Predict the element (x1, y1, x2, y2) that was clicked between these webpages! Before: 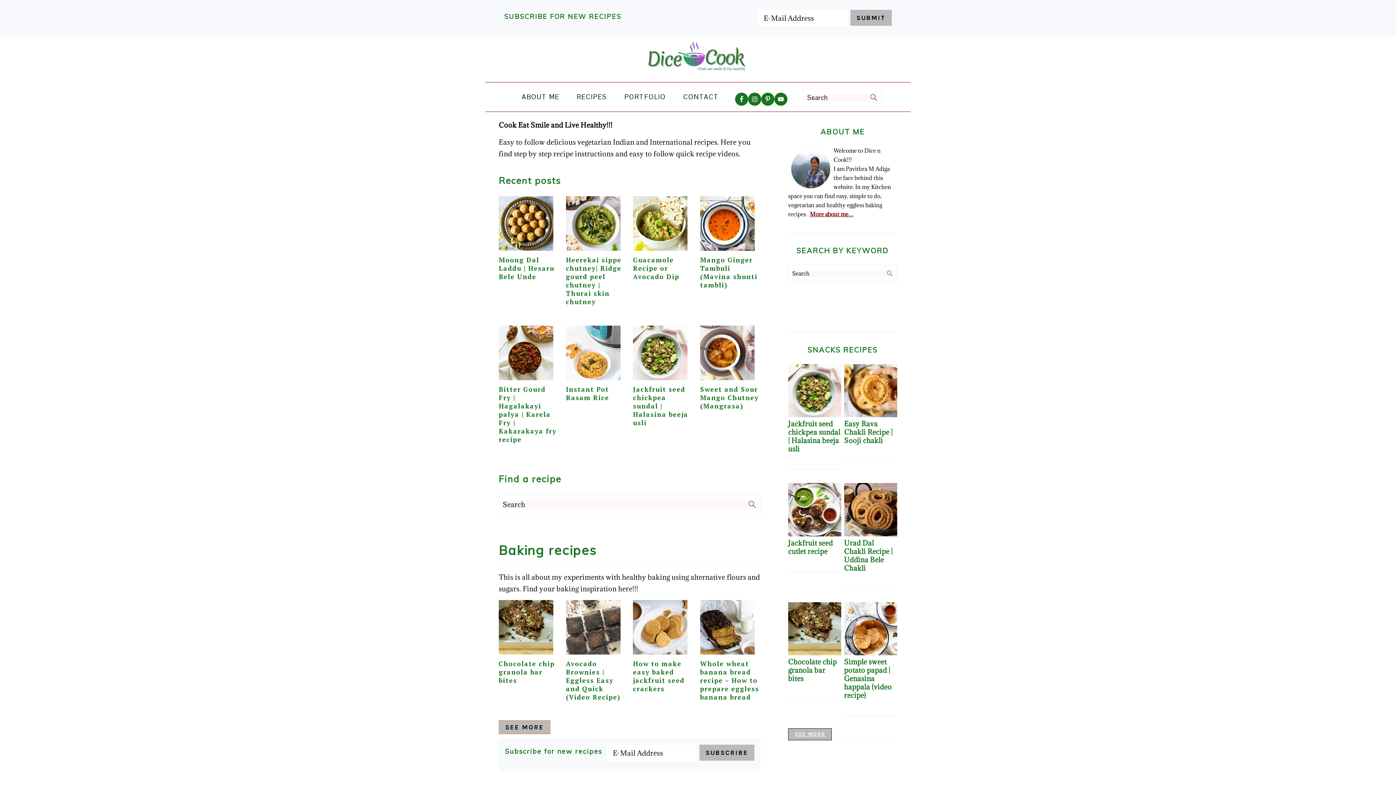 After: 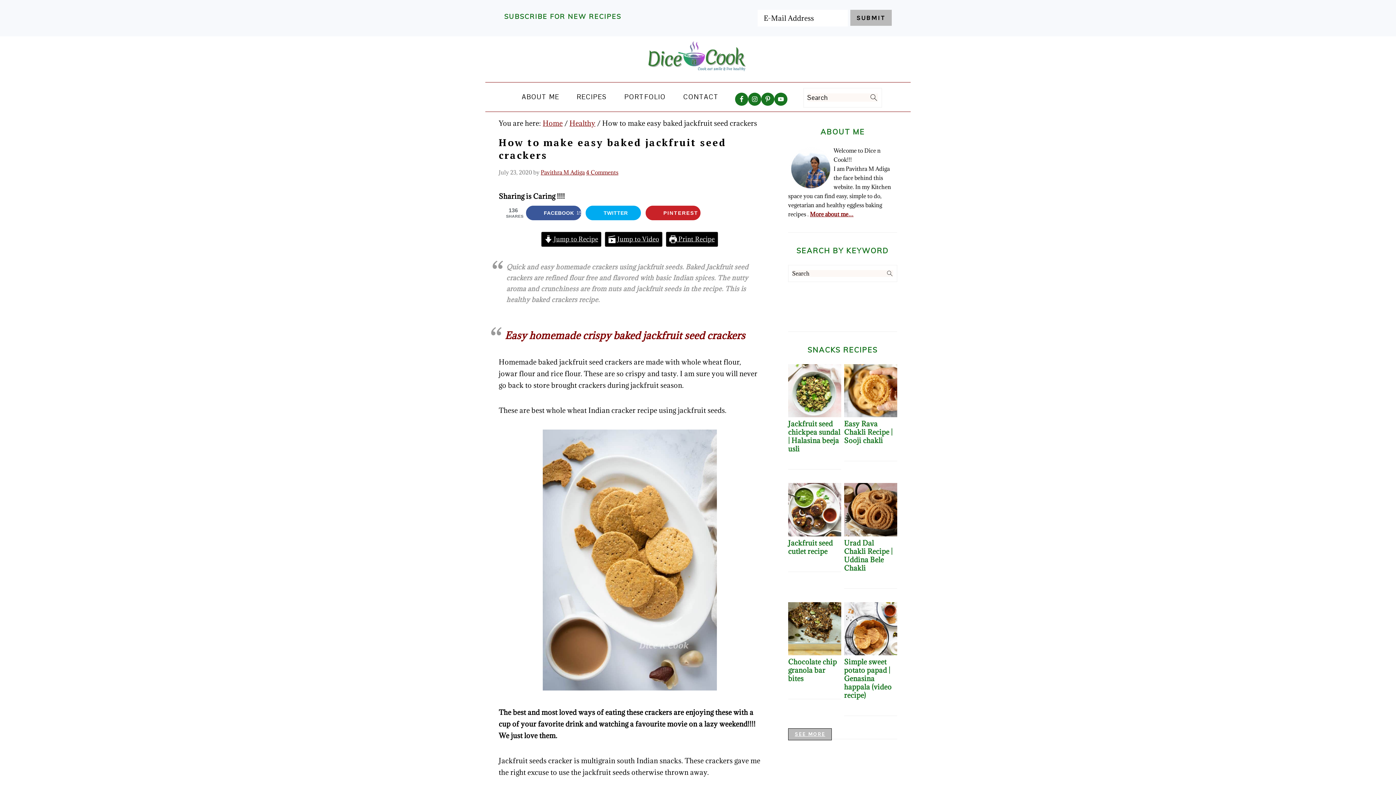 Action: label: How to make easy baked jackfruit seed crackers bbox: (633, 659, 684, 693)